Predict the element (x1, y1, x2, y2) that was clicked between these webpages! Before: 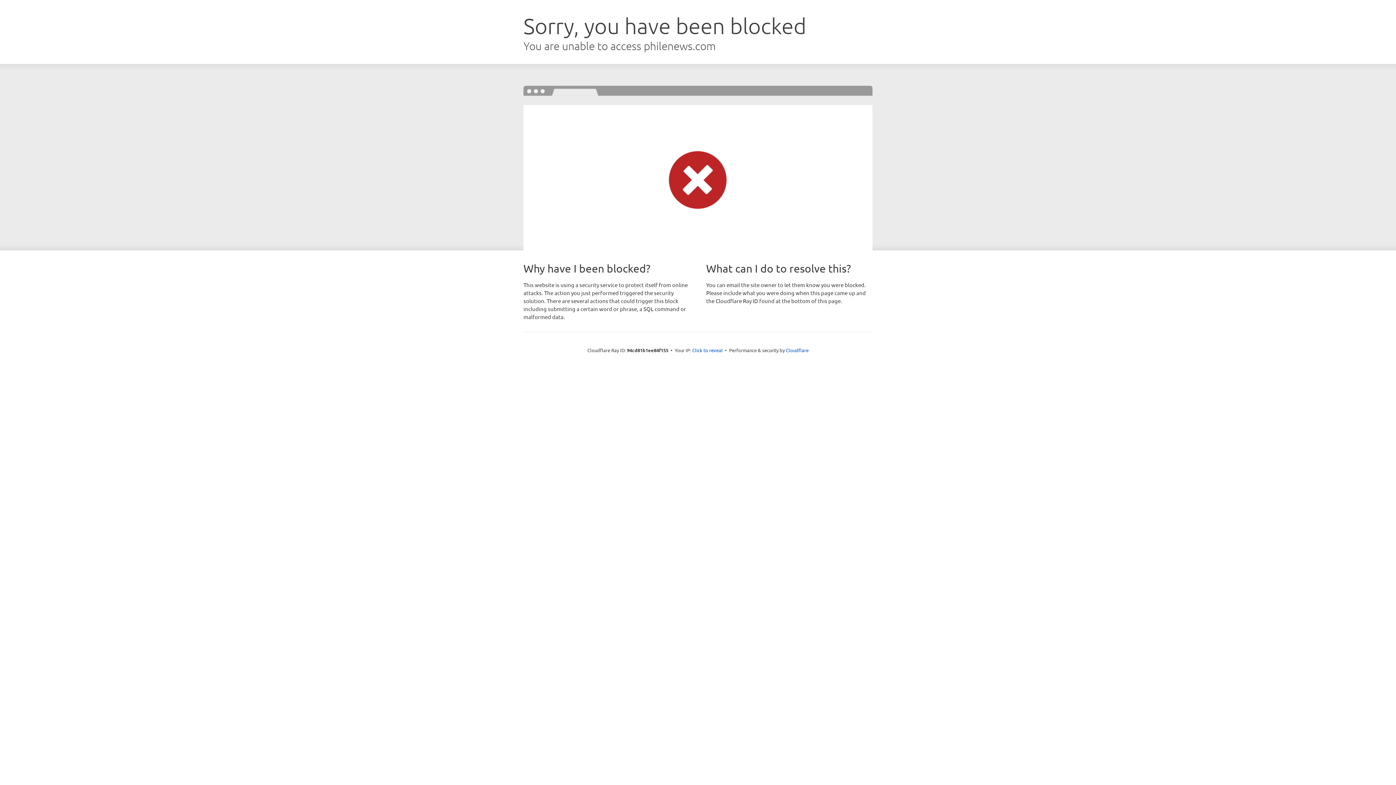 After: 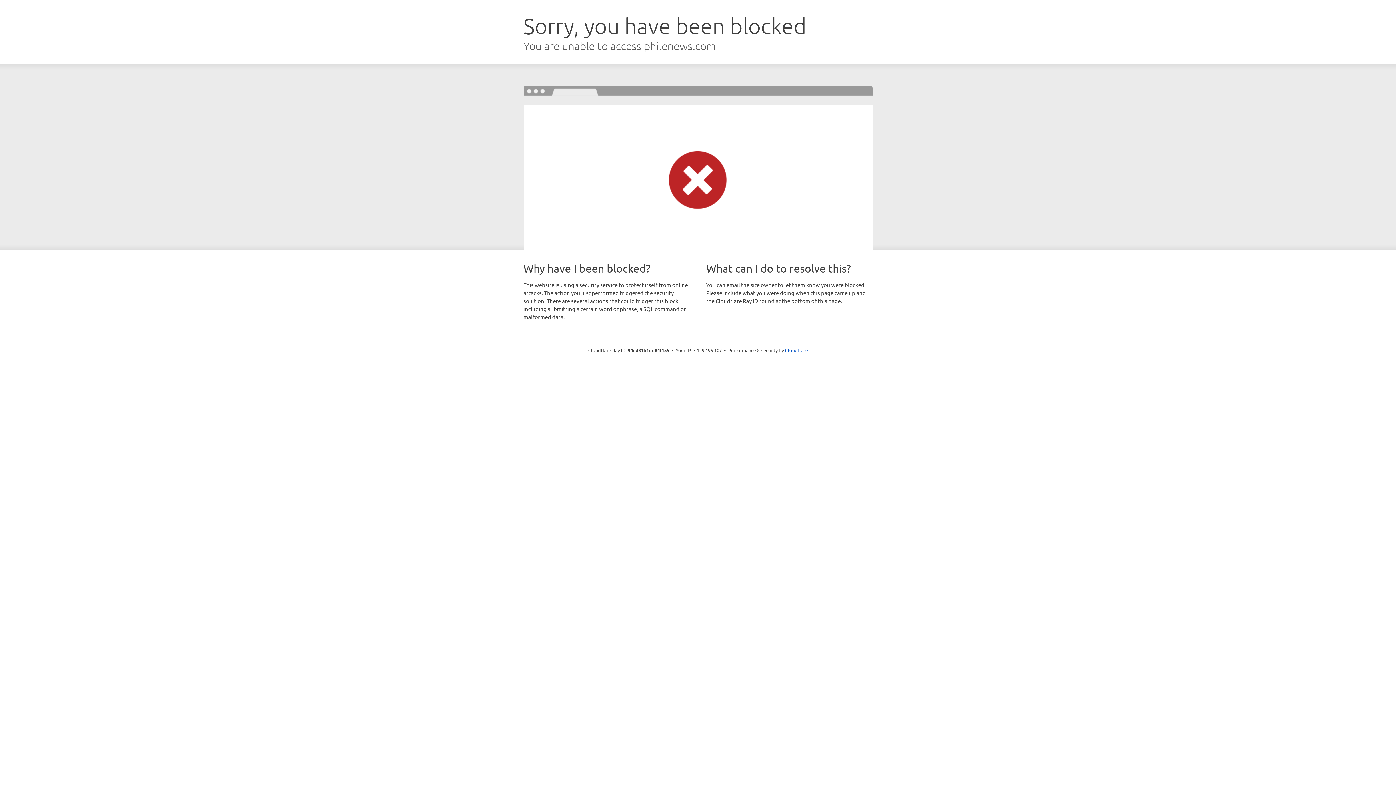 Action: bbox: (692, 346, 722, 353) label: Click to reveal